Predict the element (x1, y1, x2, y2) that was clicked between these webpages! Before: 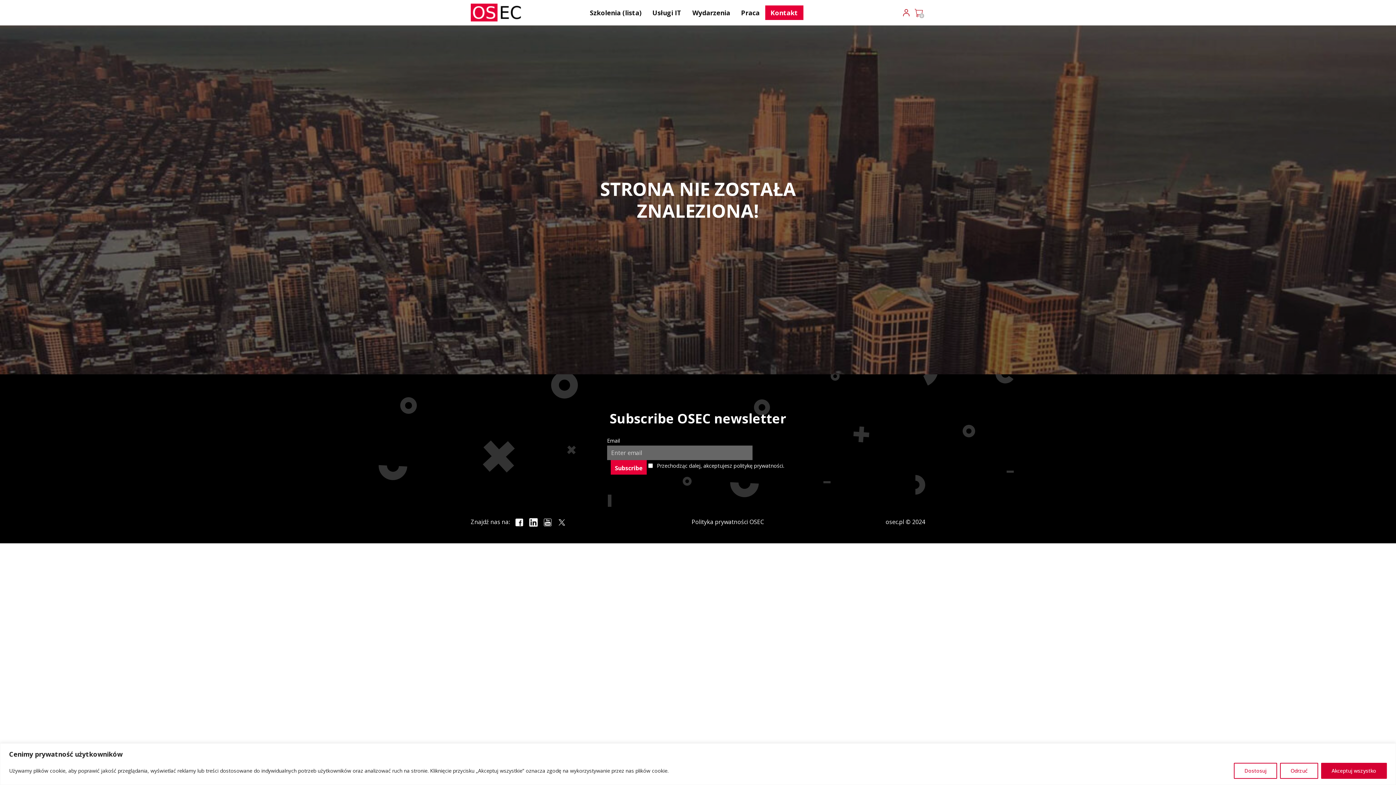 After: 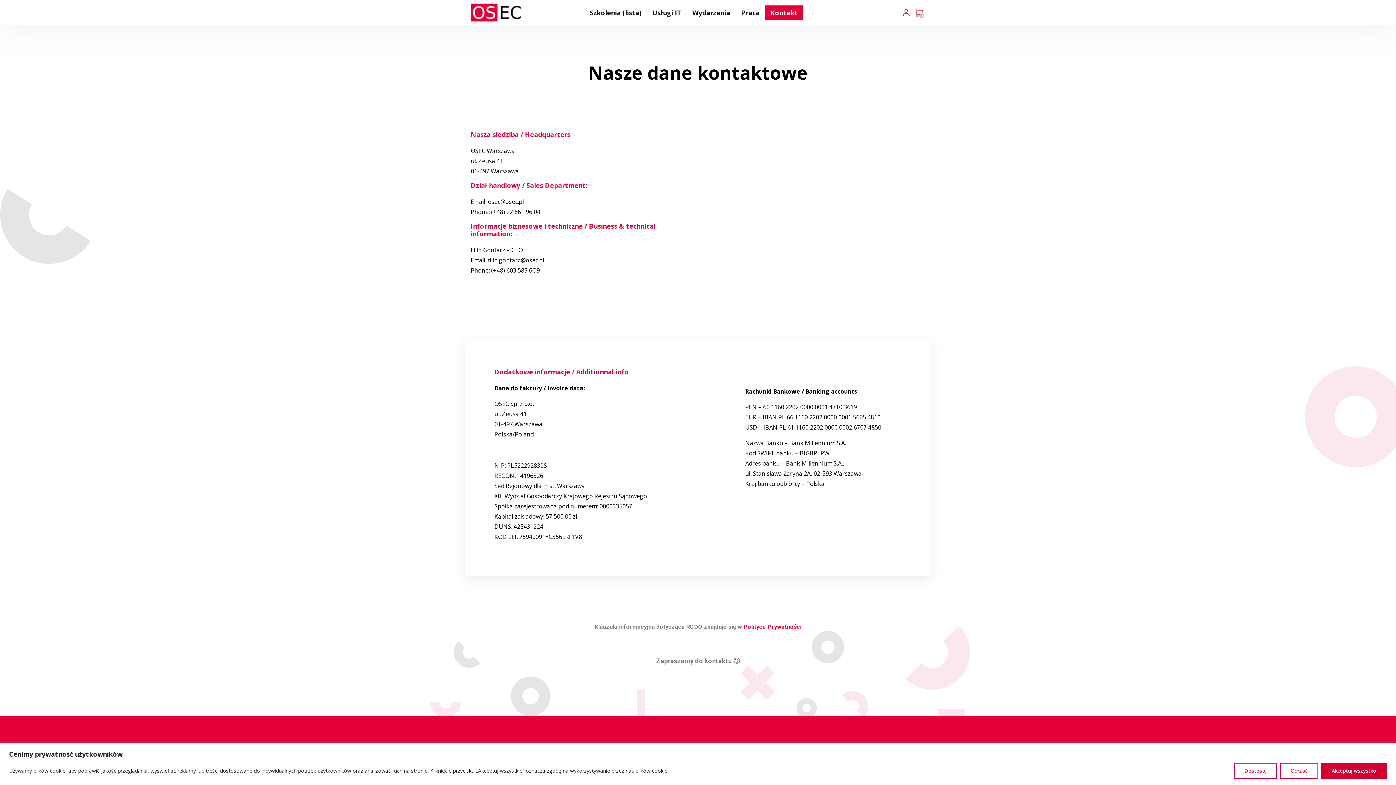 Action: label: Kontakt bbox: (765, 5, 803, 20)